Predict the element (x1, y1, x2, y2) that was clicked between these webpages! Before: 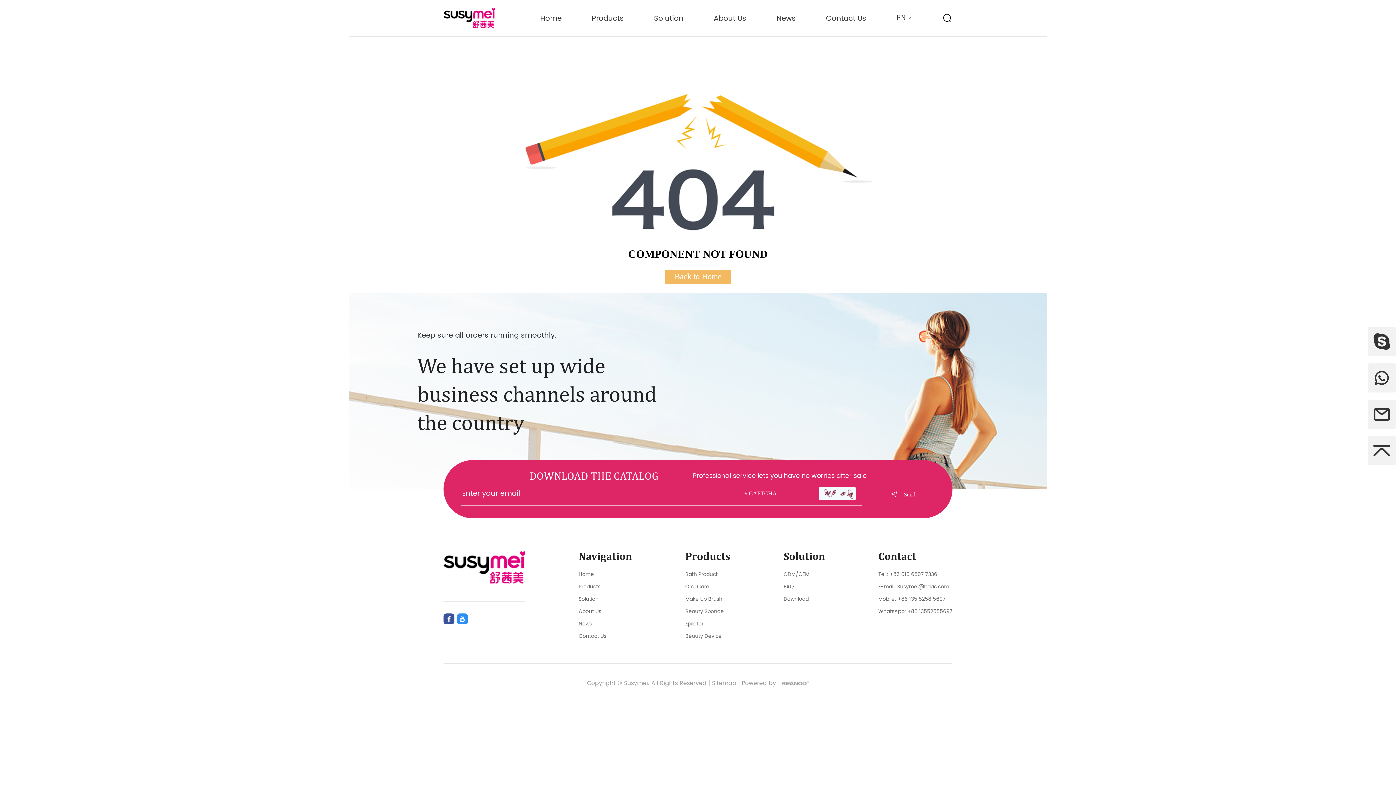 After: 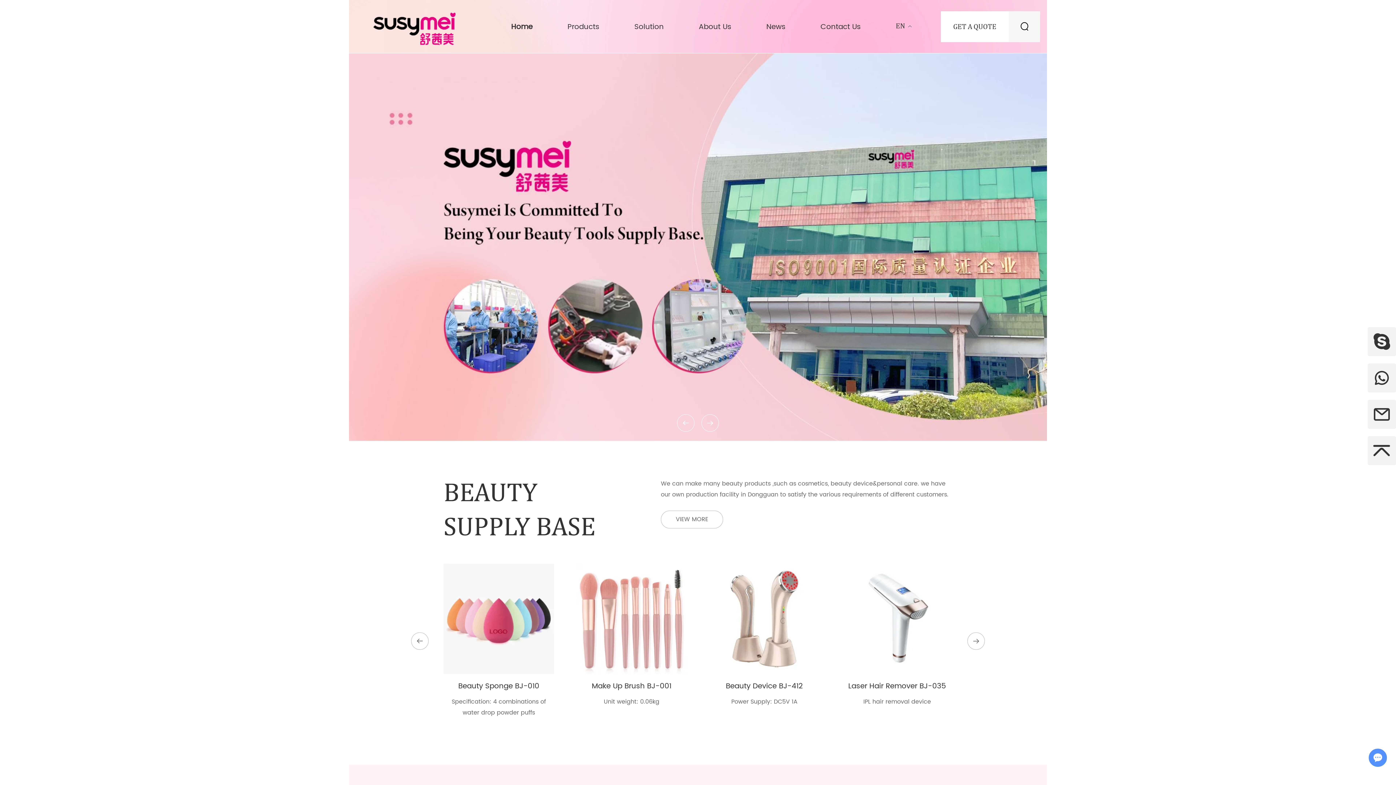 Action: label: Back to Home bbox: (665, 269, 731, 284)